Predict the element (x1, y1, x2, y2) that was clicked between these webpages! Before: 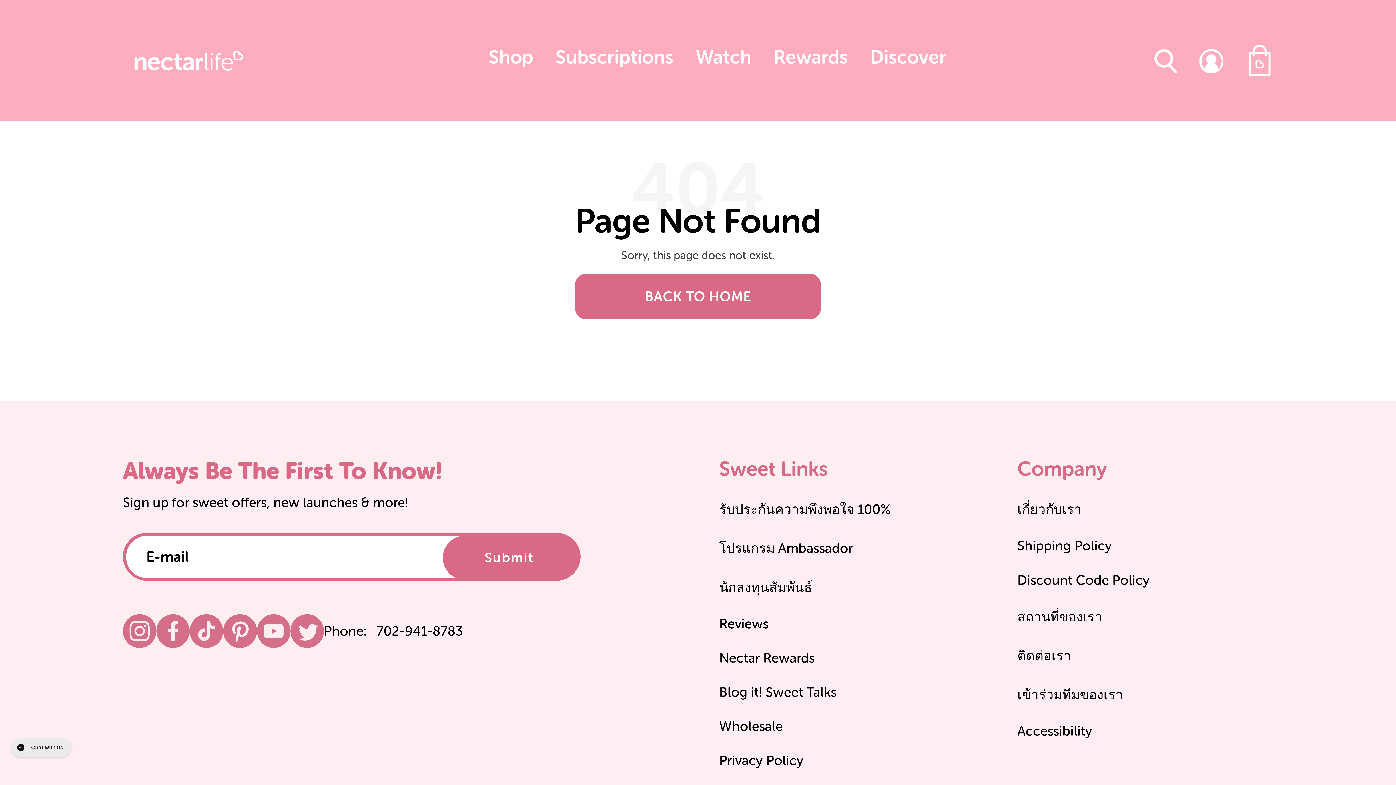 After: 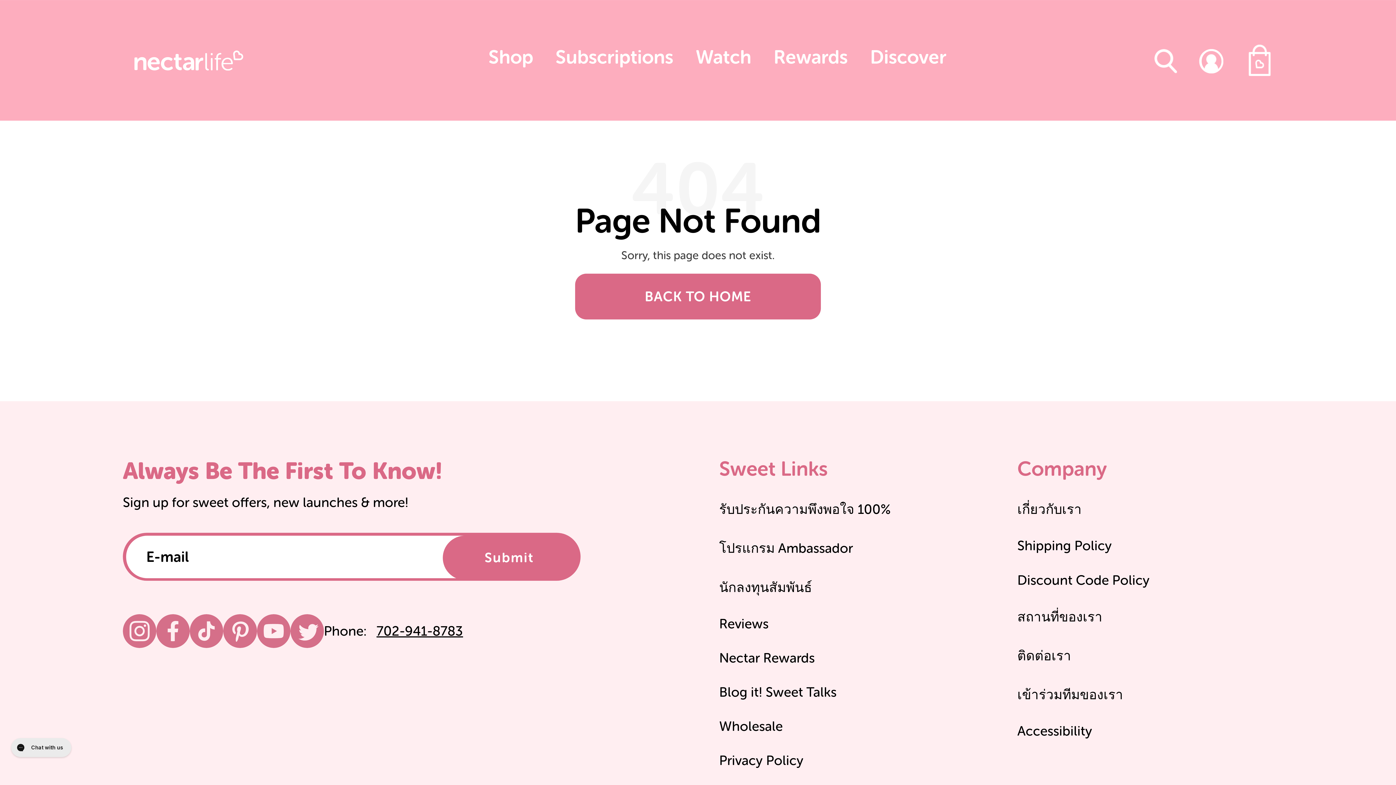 Action: bbox: (376, 623, 463, 639) label: 702-941-8783